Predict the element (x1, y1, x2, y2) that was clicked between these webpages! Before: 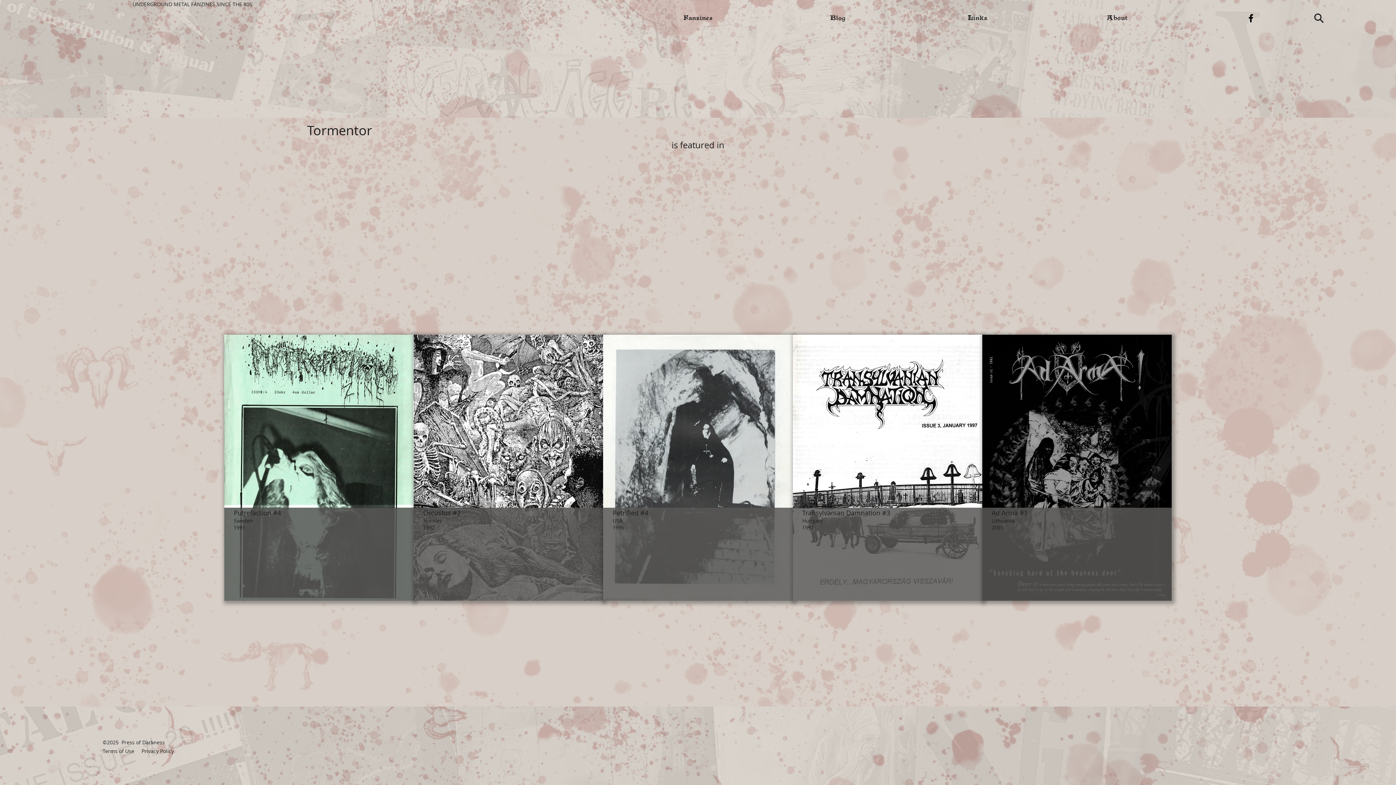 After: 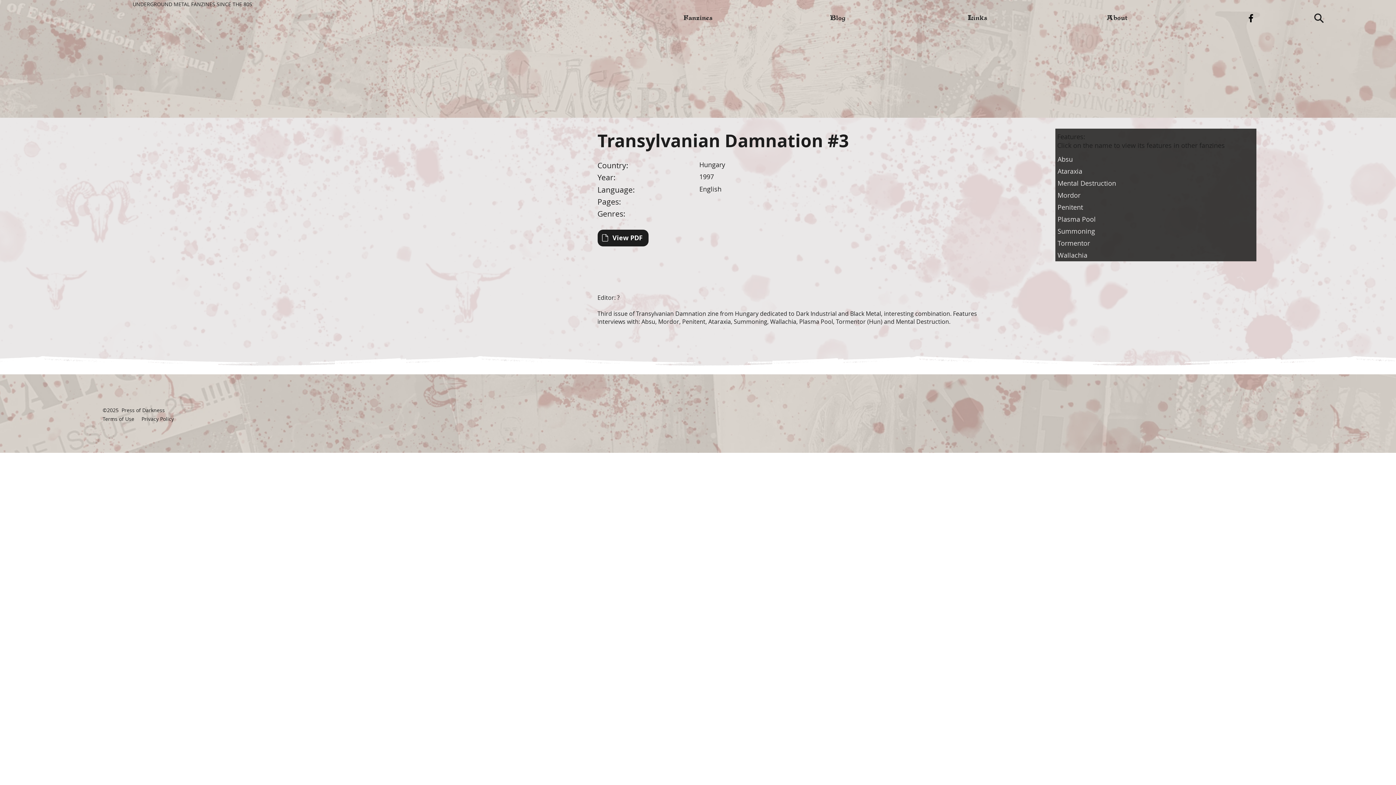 Action: bbox: (792, 335, 982, 600)